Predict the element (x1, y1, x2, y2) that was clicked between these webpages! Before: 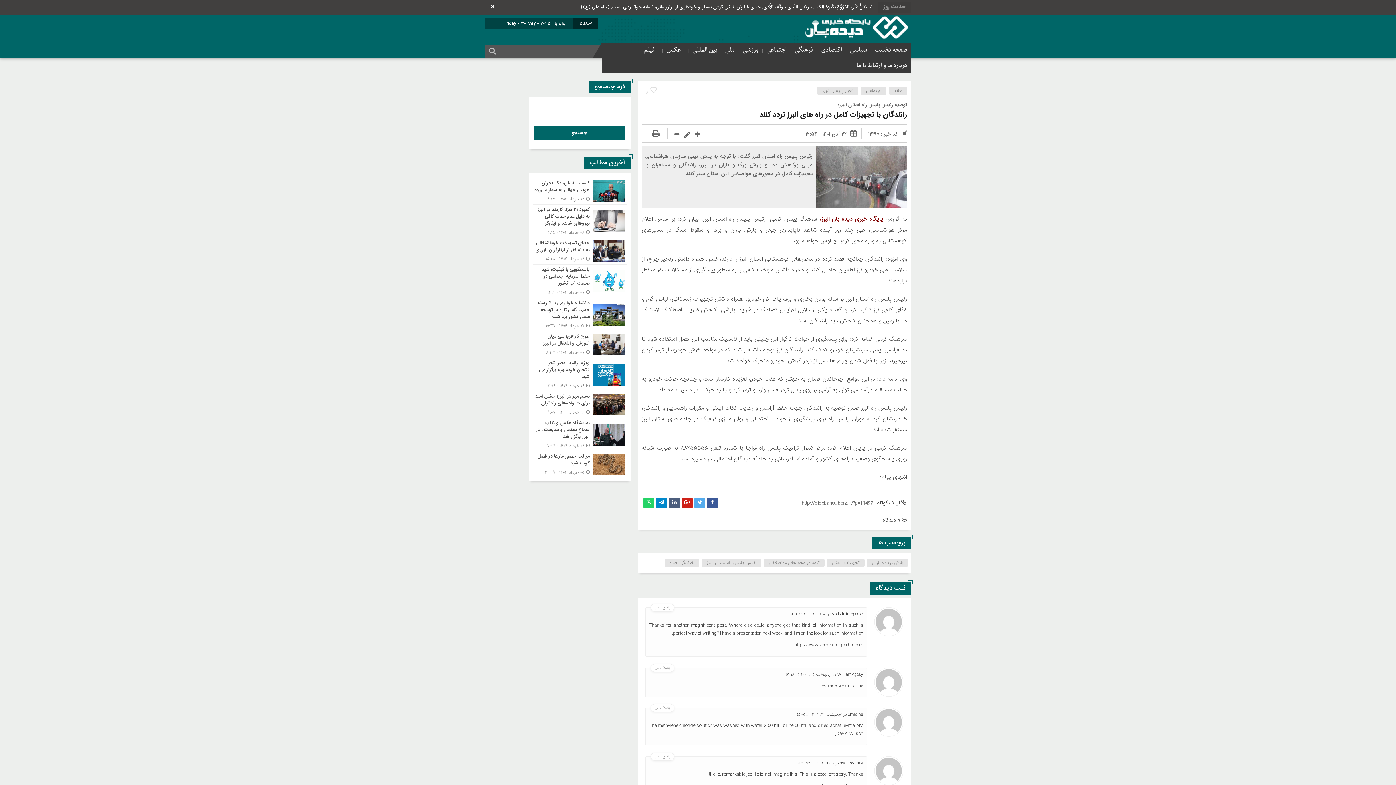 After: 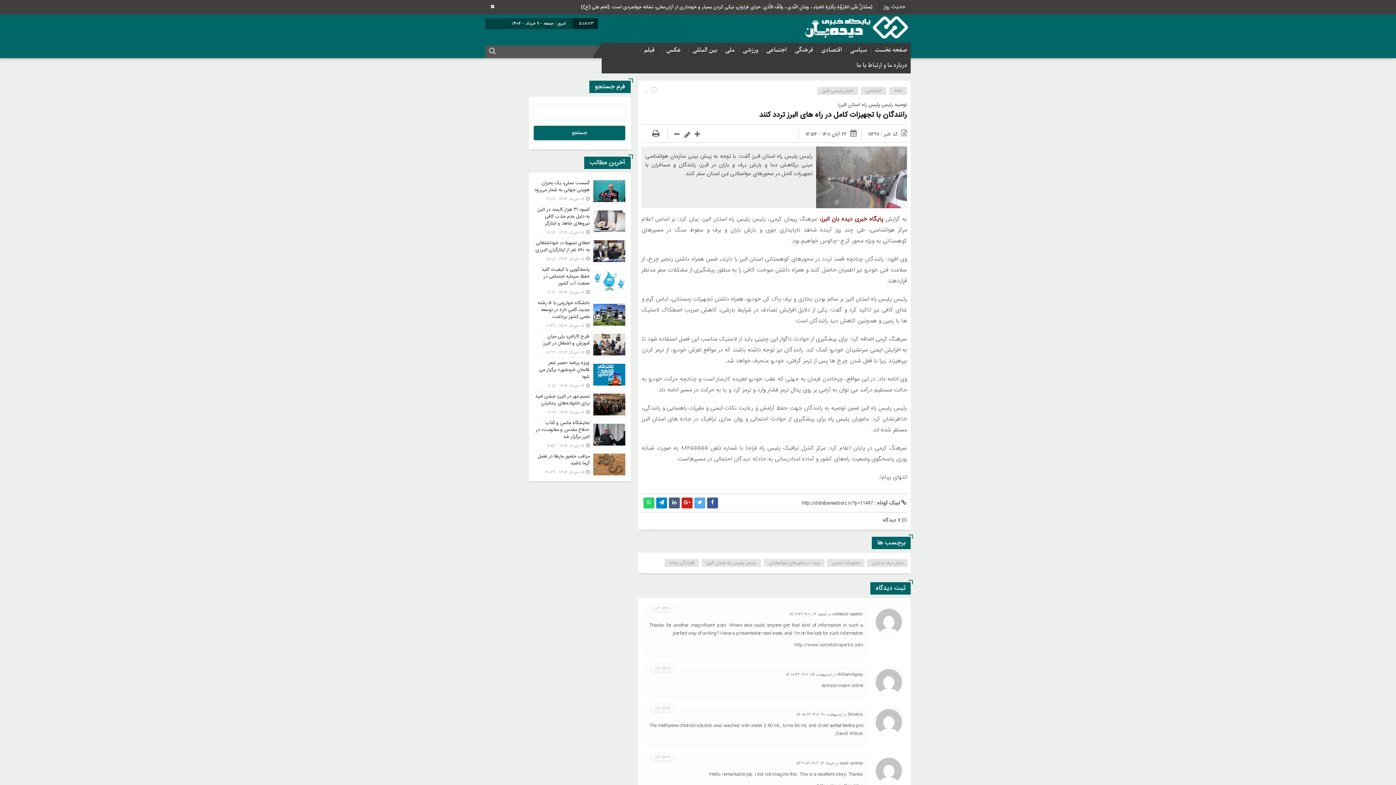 Action: bbox: (830, 722, 863, 729) label: achat levitra pro